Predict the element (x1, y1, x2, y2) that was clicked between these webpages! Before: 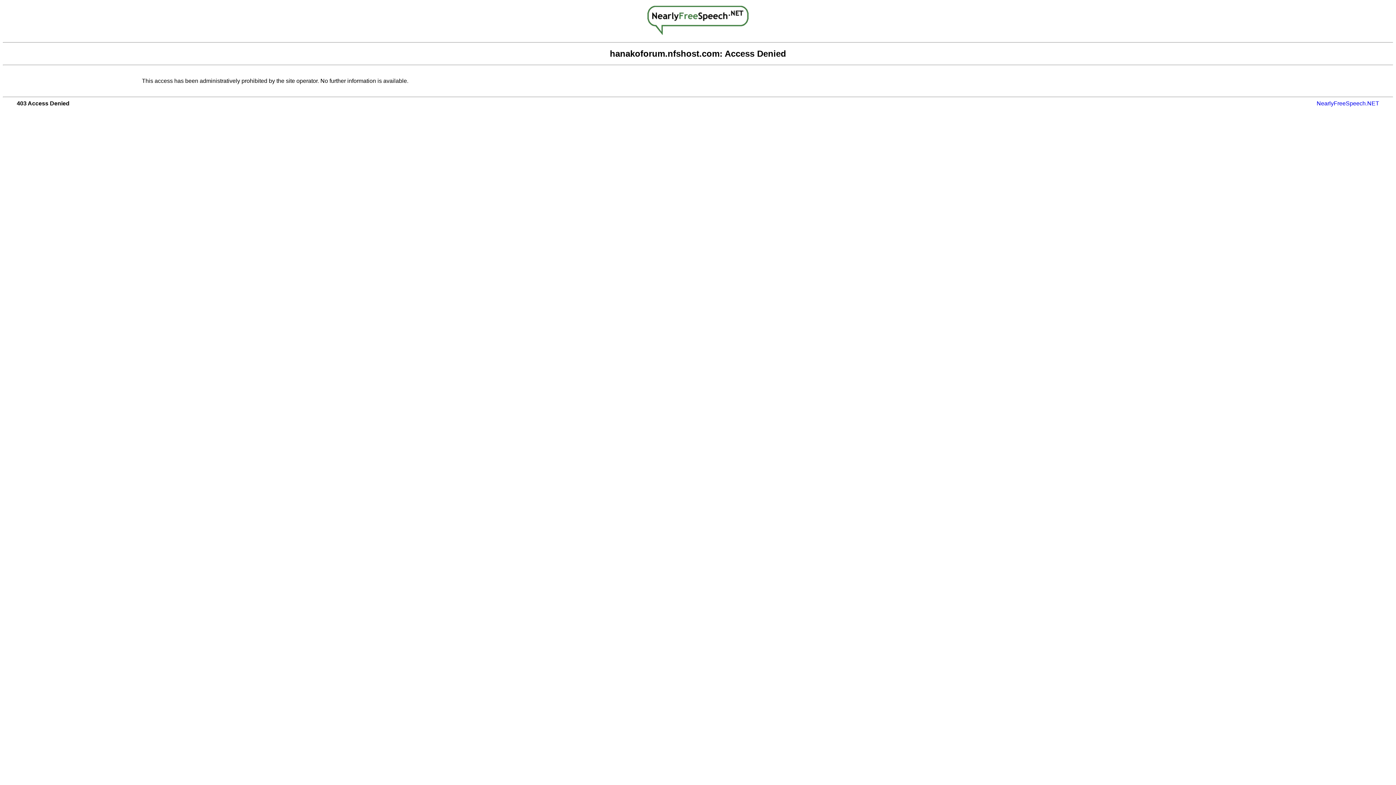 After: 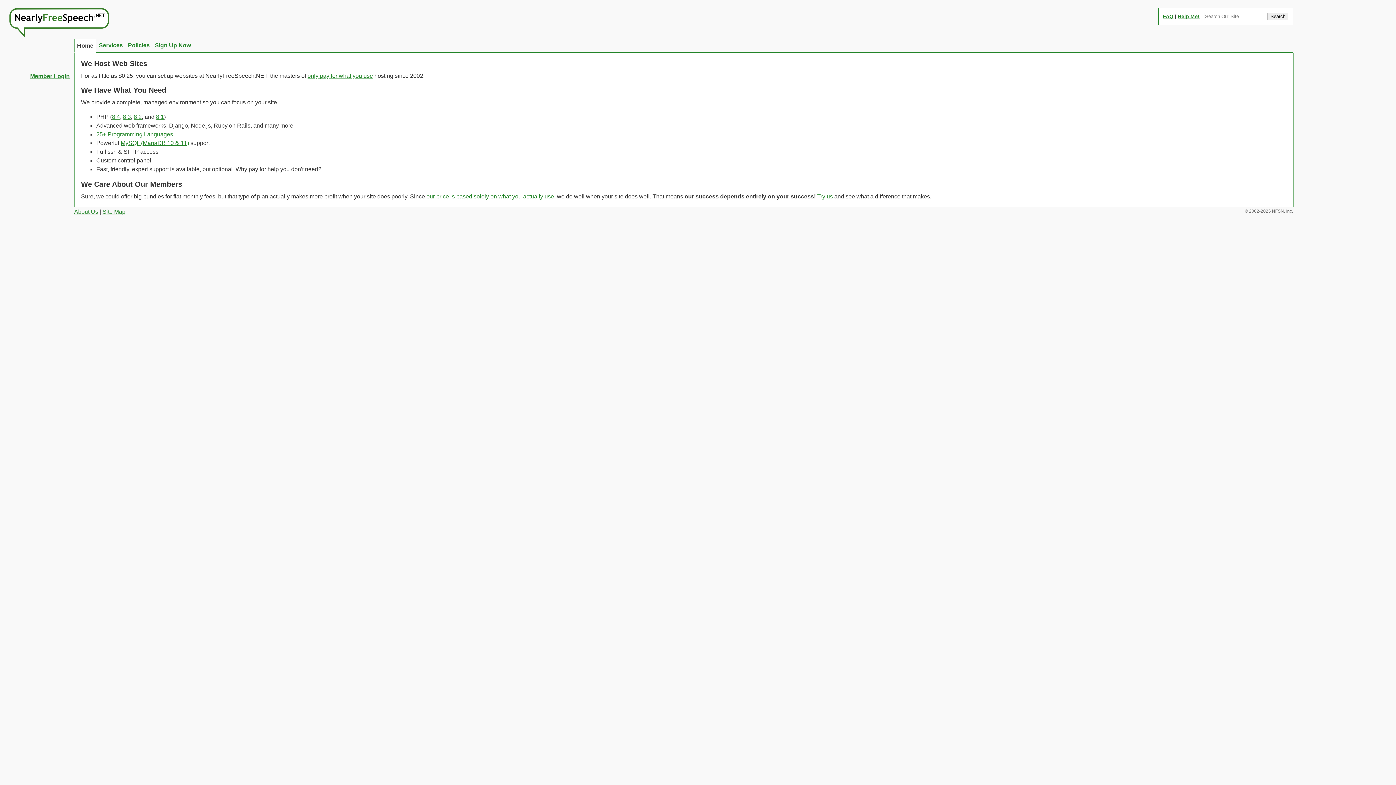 Action: bbox: (1317, 100, 1379, 106) label: NearlyFreeSpeech.NET